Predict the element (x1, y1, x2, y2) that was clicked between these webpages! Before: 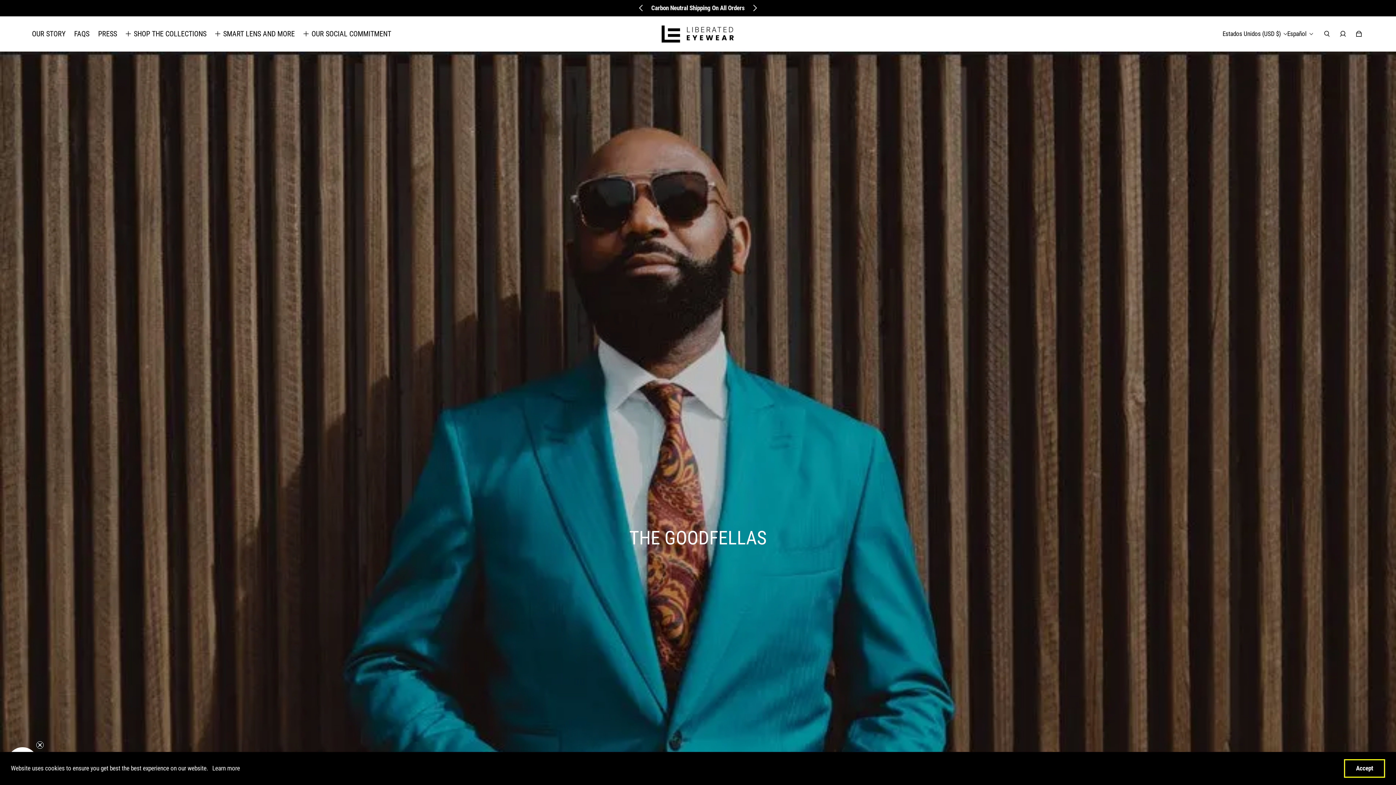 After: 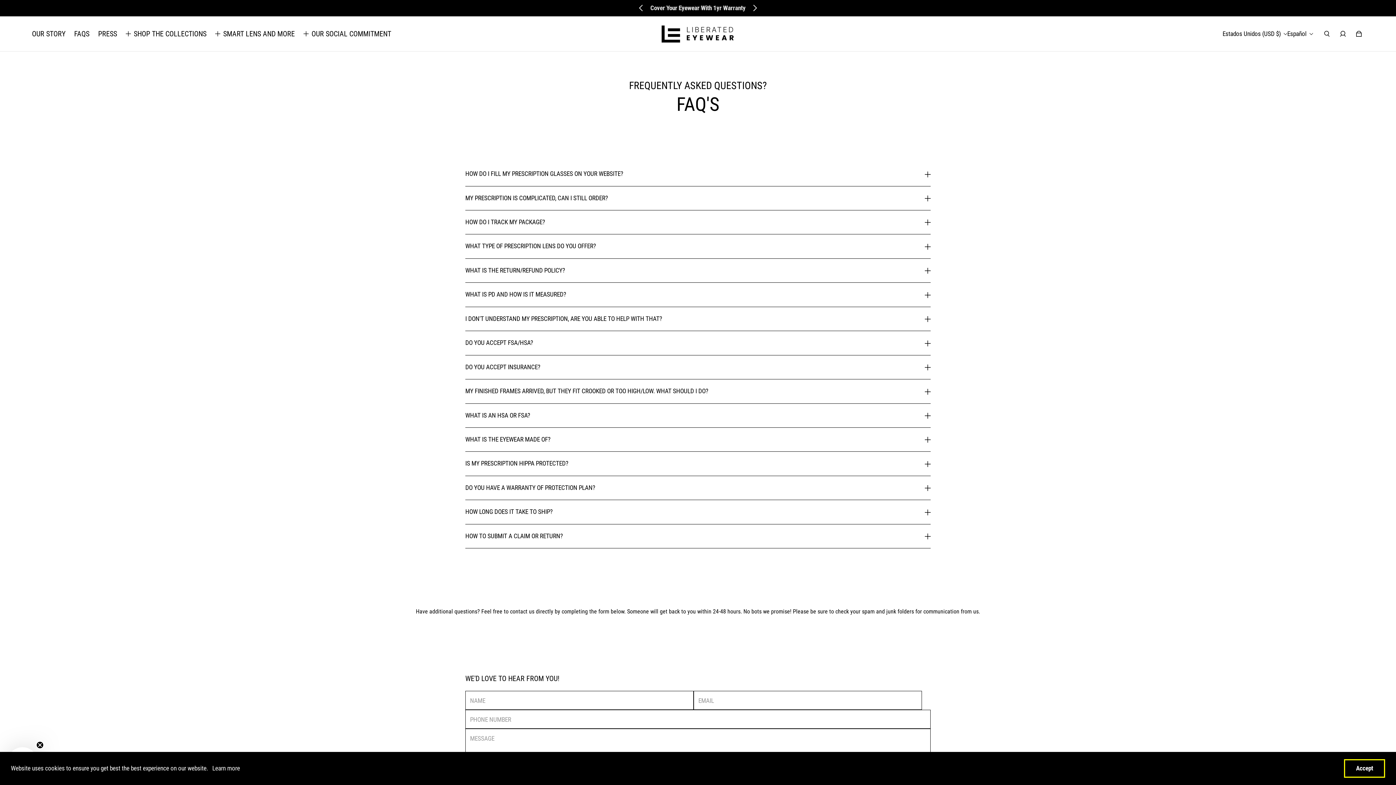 Action: label: FAQS bbox: (74, 30, 89, 37)